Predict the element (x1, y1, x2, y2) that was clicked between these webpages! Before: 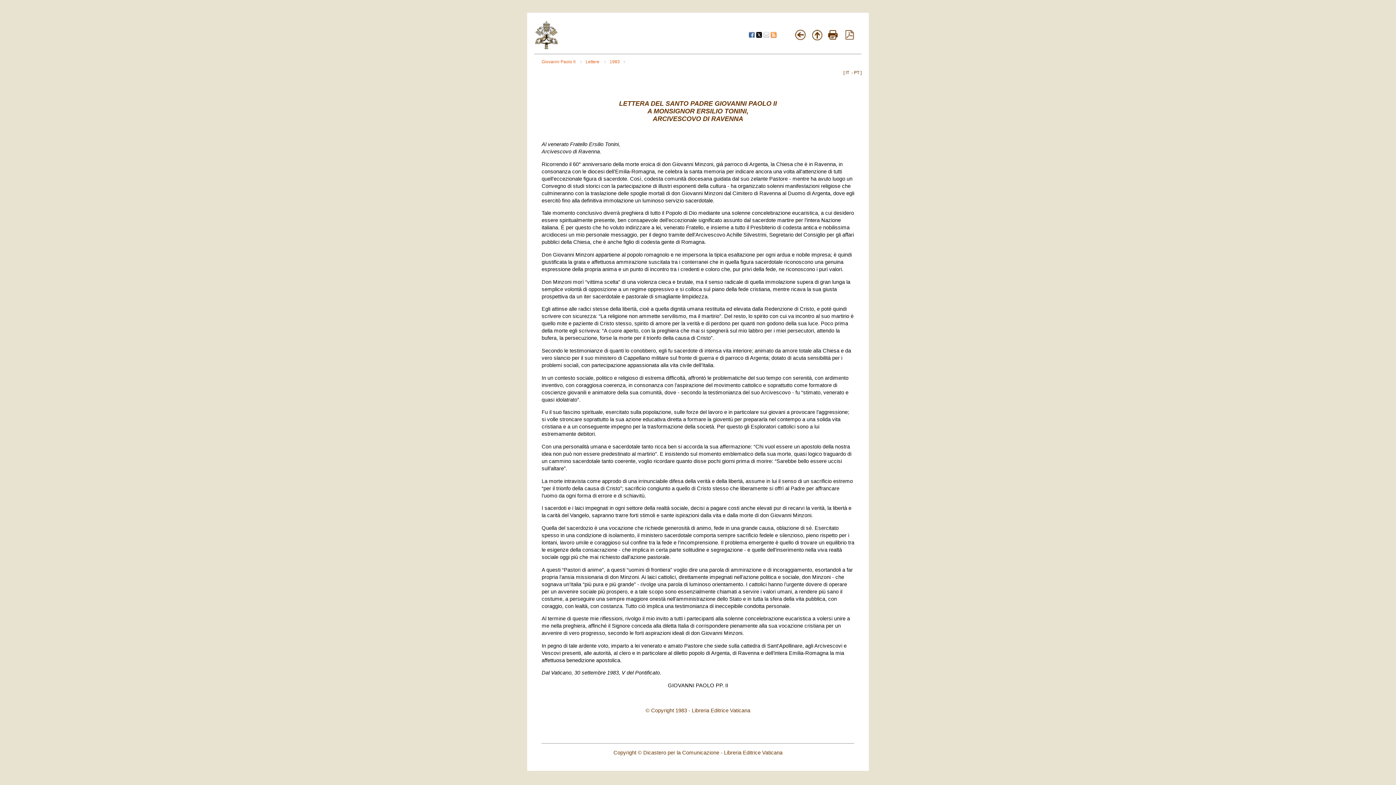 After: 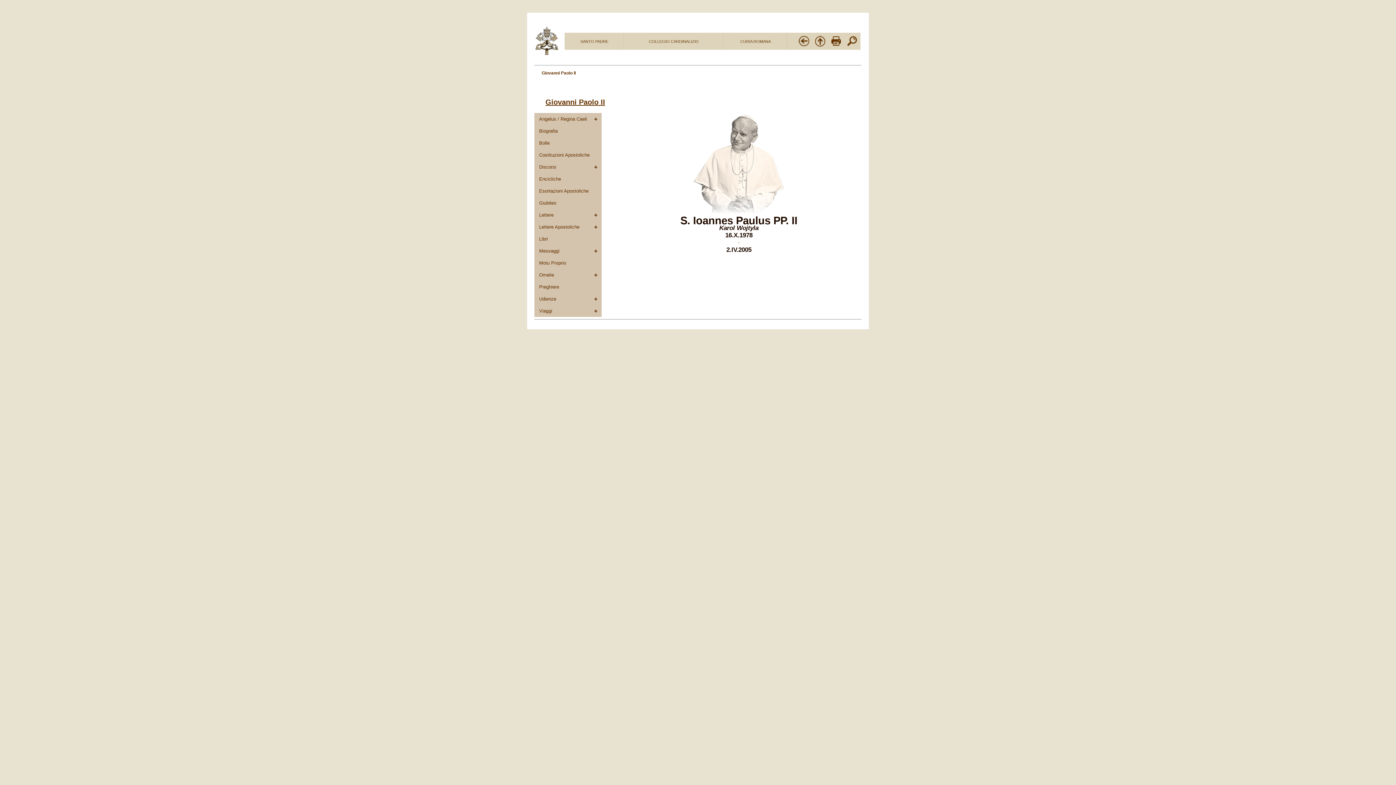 Action: bbox: (811, 36, 823, 41)